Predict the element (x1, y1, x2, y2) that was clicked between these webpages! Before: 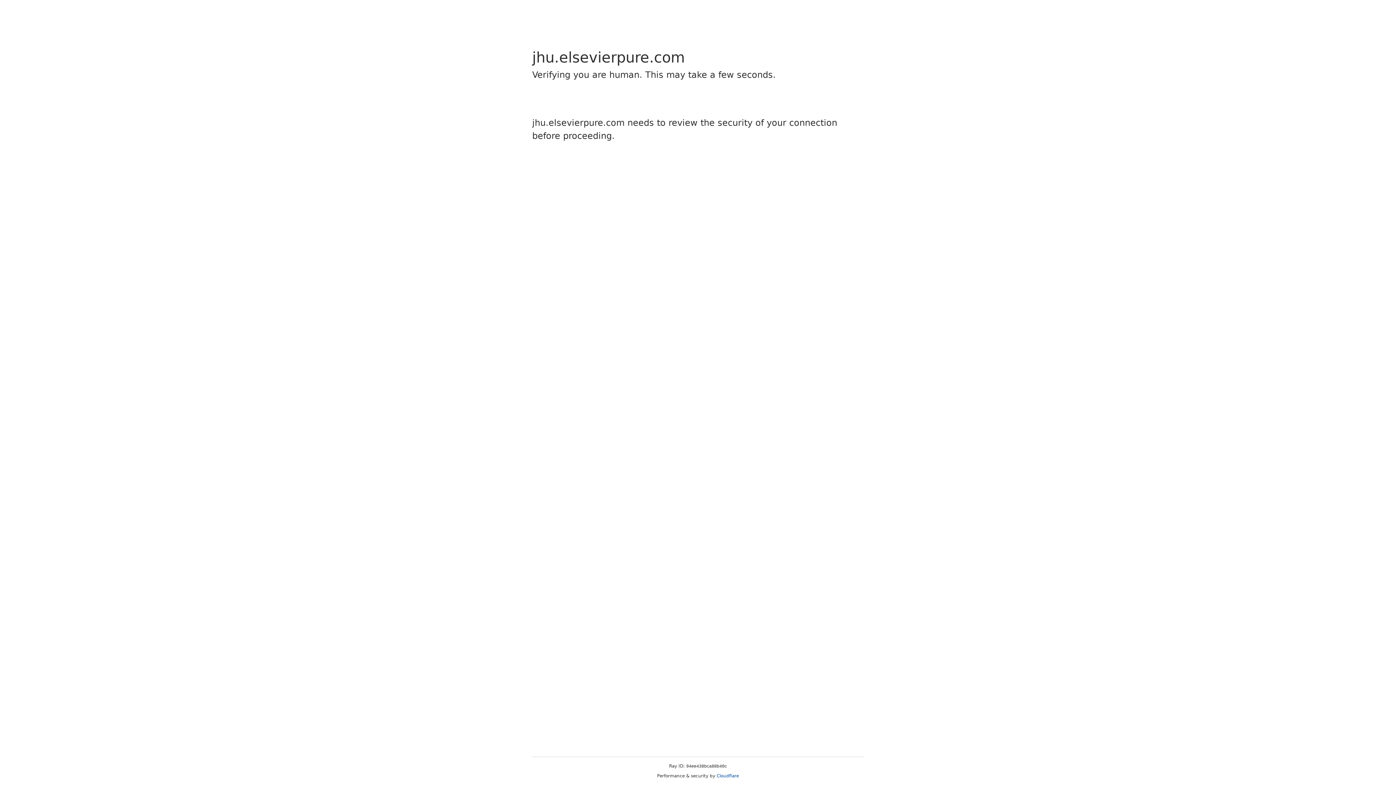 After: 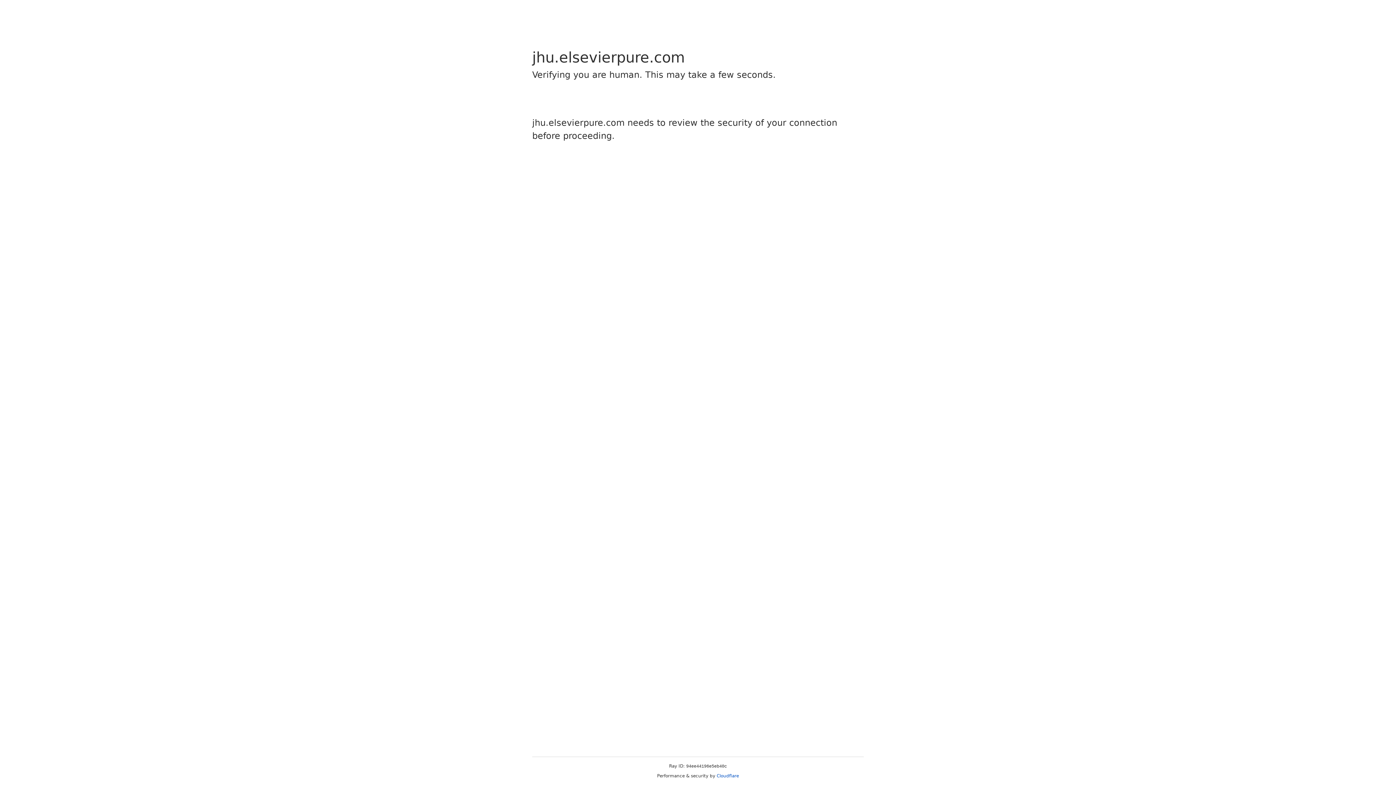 Action: bbox: (716, 773, 739, 778) label: Cloudflare